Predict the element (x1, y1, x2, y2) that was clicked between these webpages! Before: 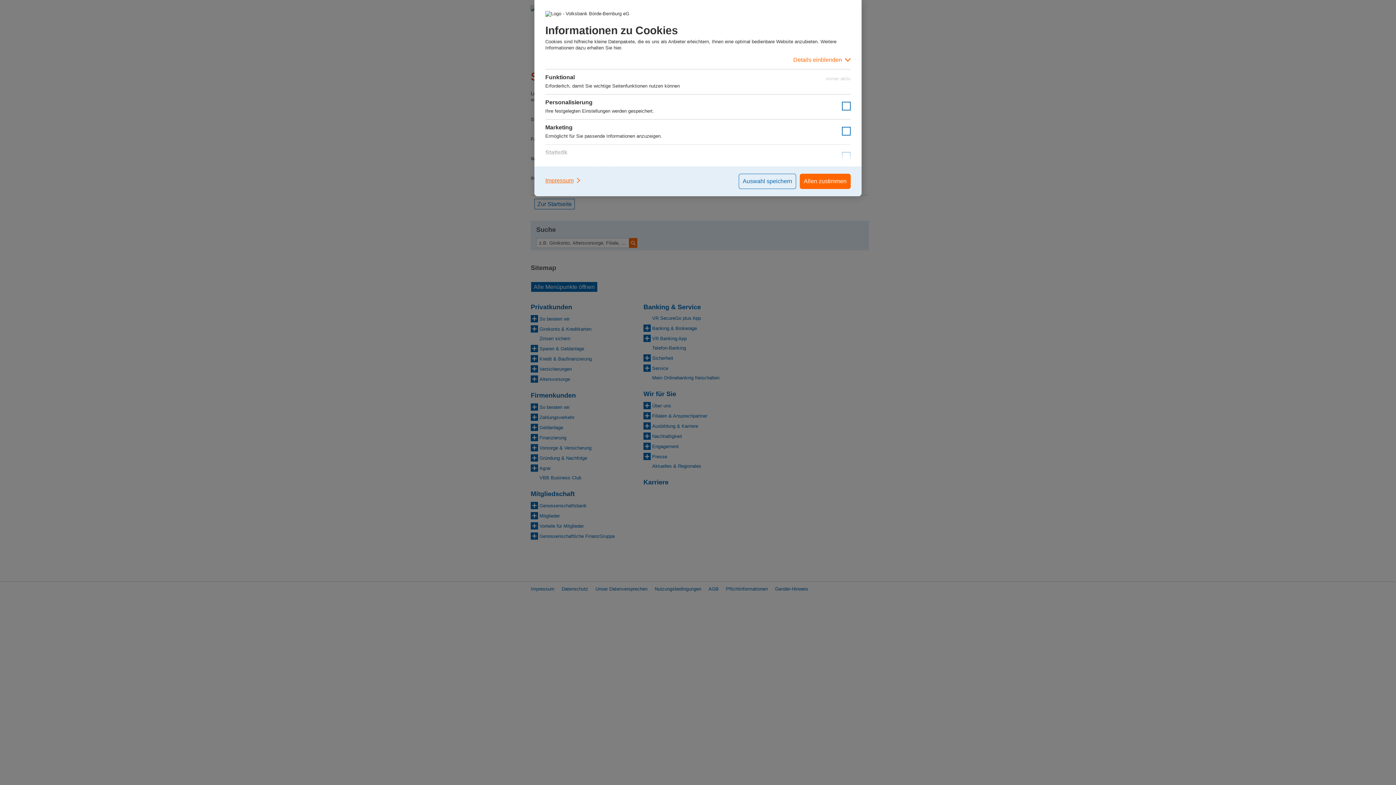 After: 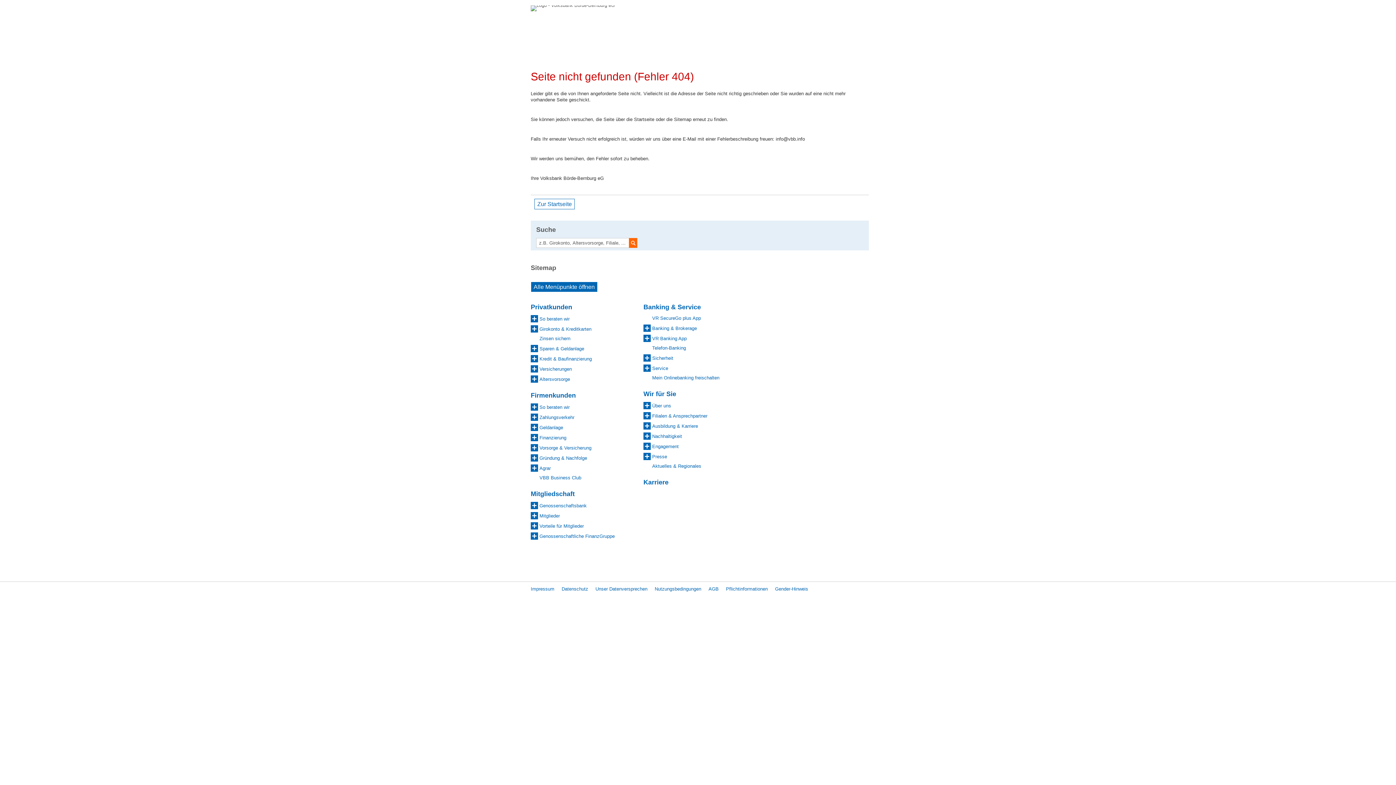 Action: label: Auswahl speichern bbox: (738, 173, 796, 189)